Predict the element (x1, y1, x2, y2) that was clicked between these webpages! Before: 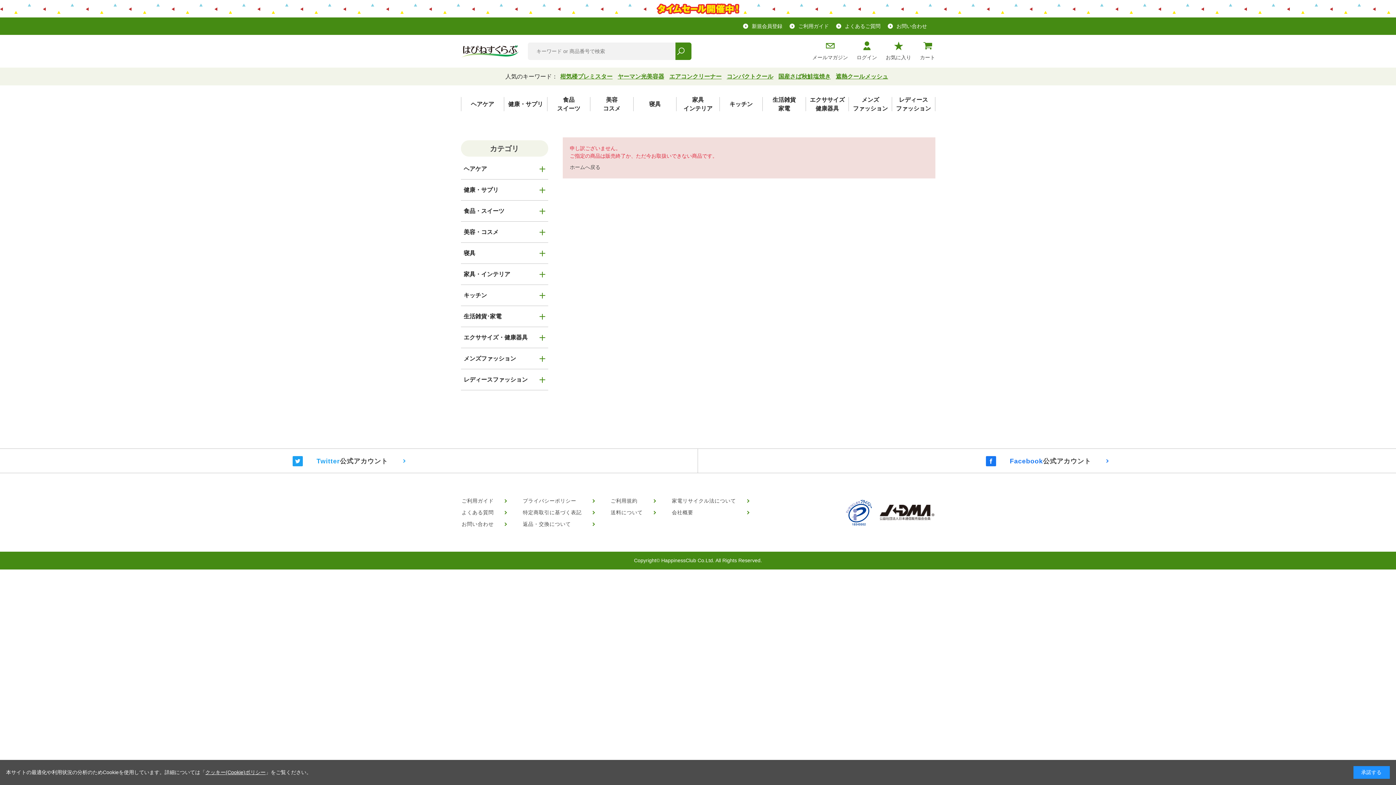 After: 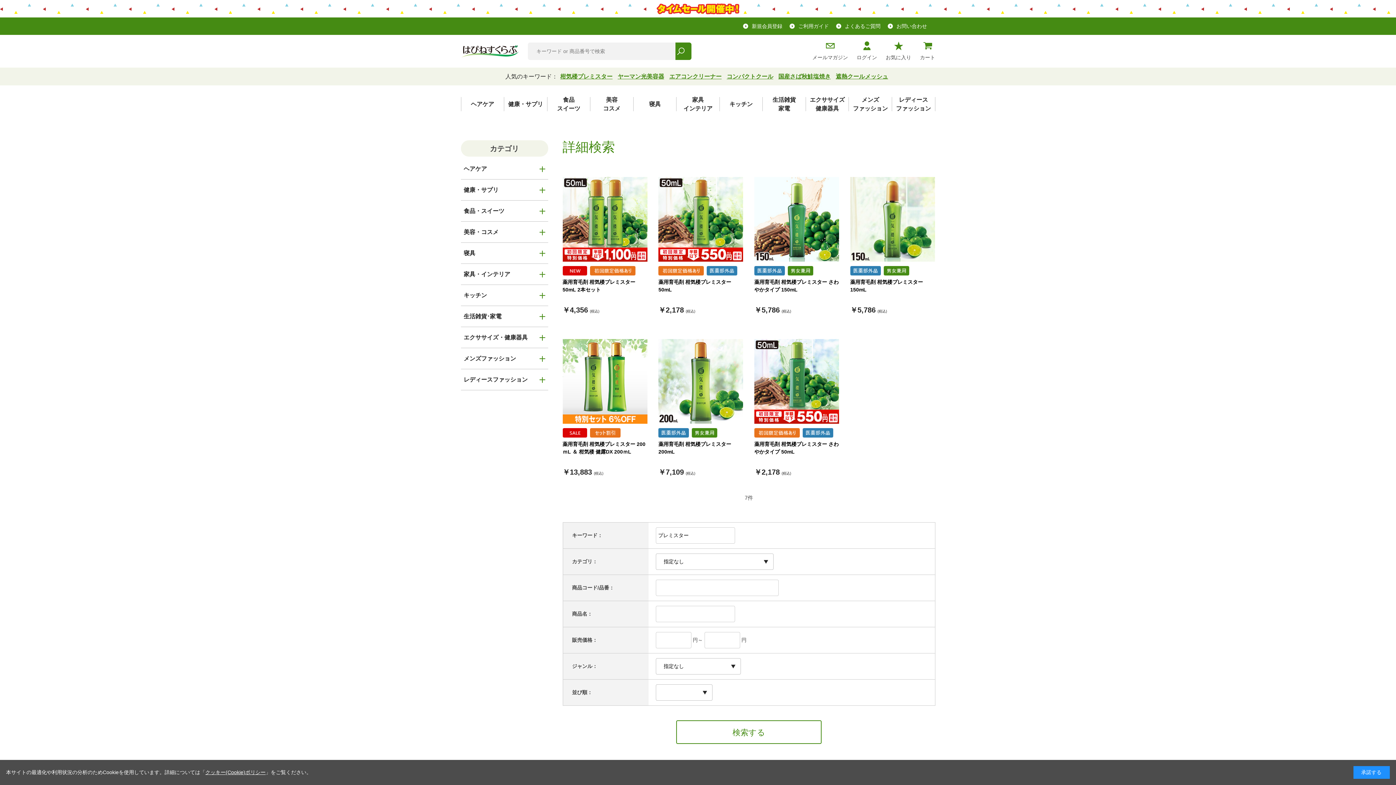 Action: bbox: (557, 73, 615, 79) label: 柑気楼プレミスター